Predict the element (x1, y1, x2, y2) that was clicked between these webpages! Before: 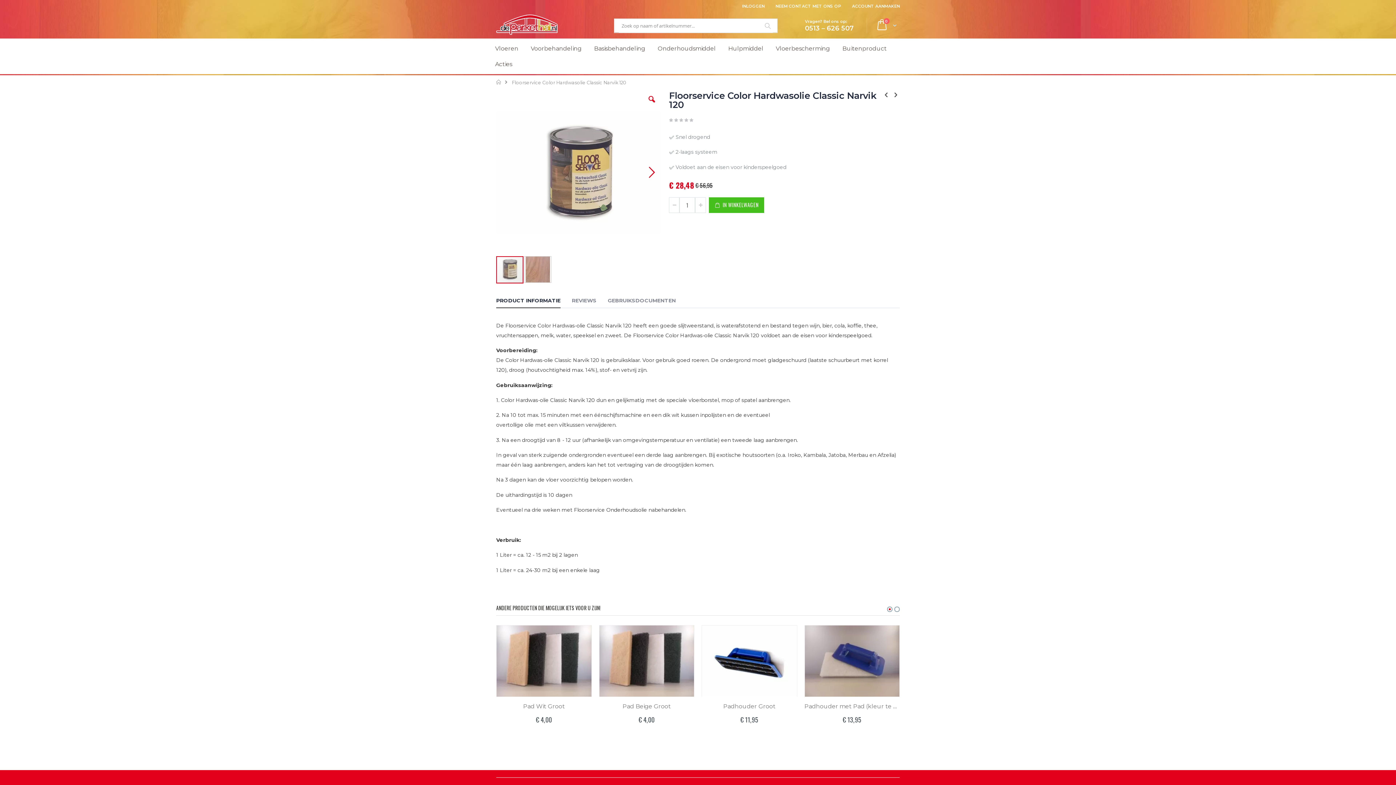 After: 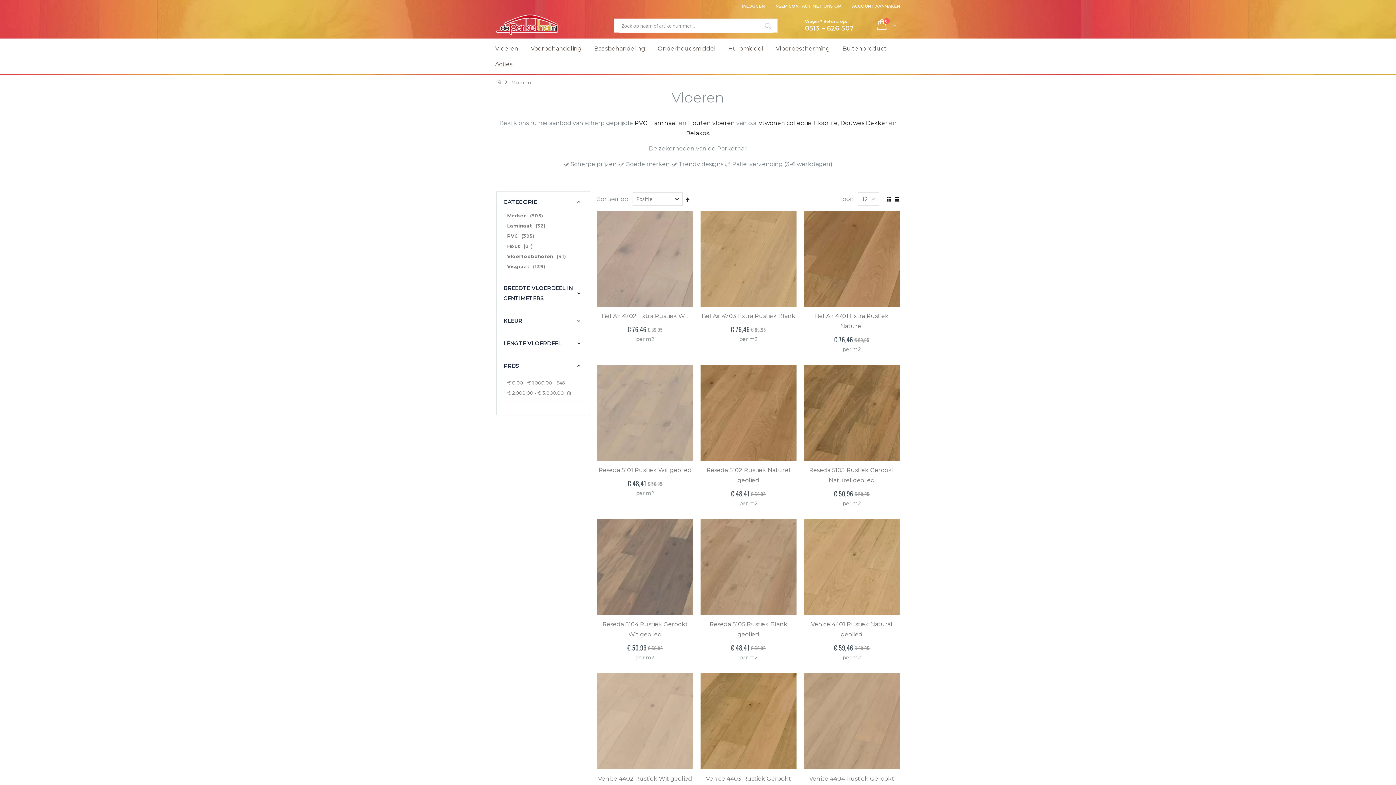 Action: bbox: (490, 40, 522, 56) label: Vloeren